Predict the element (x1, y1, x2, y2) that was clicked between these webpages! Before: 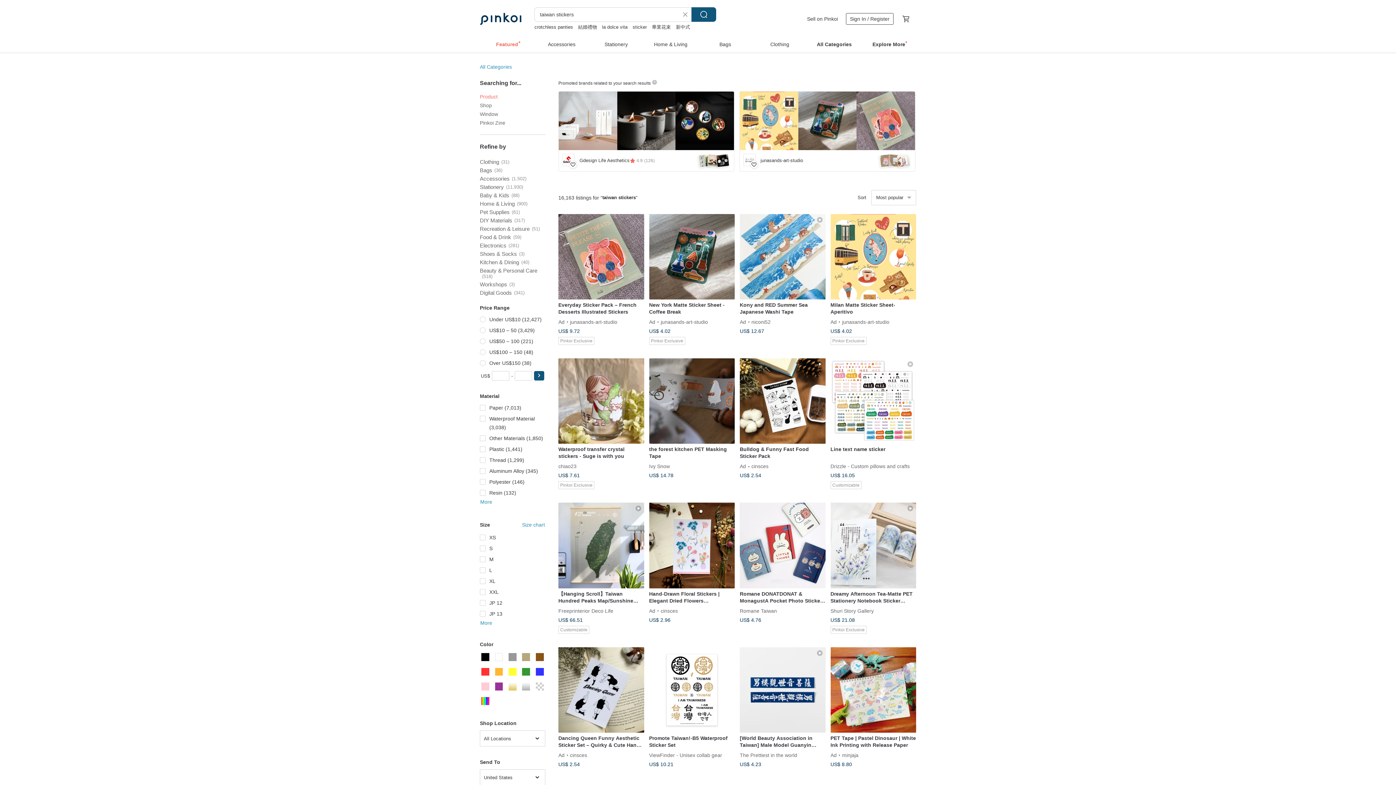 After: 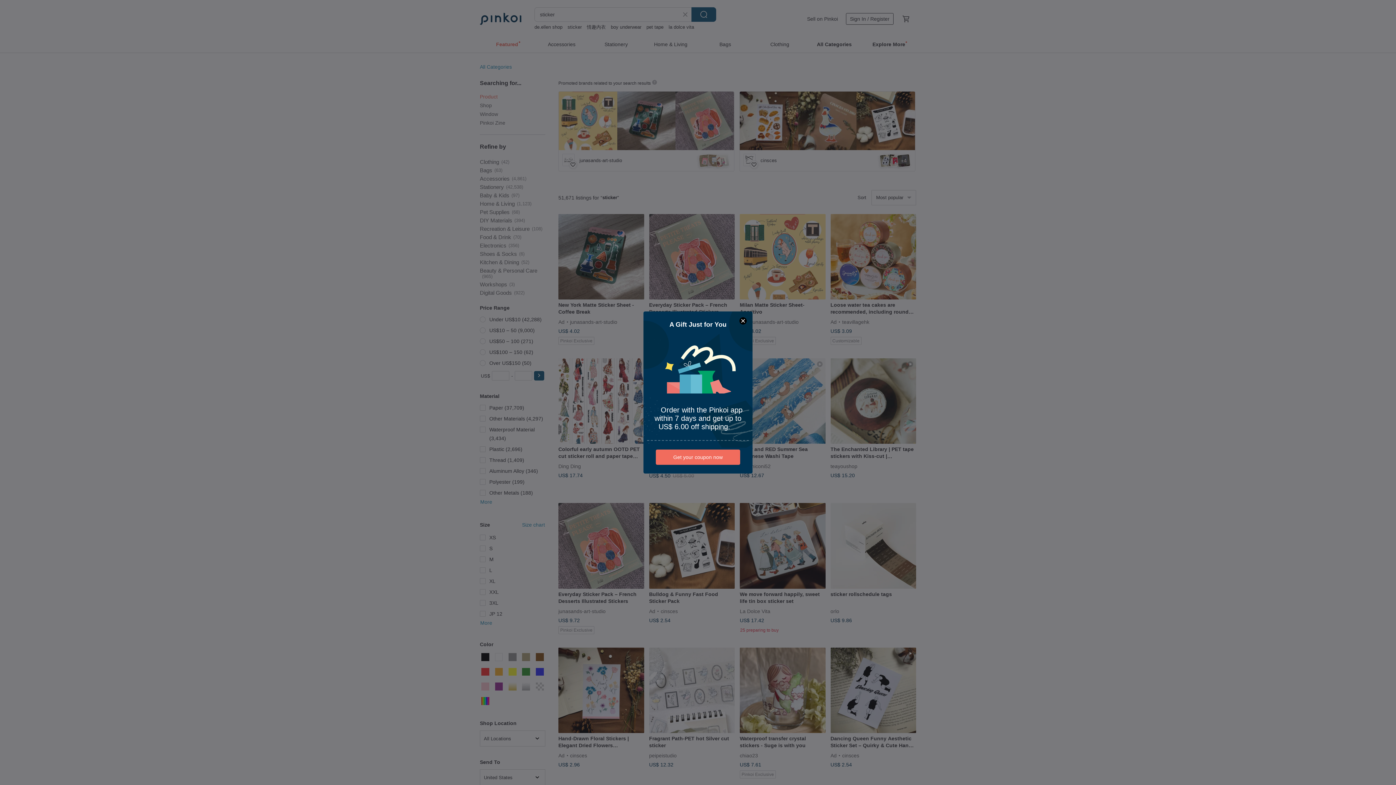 Action: bbox: (632, 24, 647, 29) label: sticker